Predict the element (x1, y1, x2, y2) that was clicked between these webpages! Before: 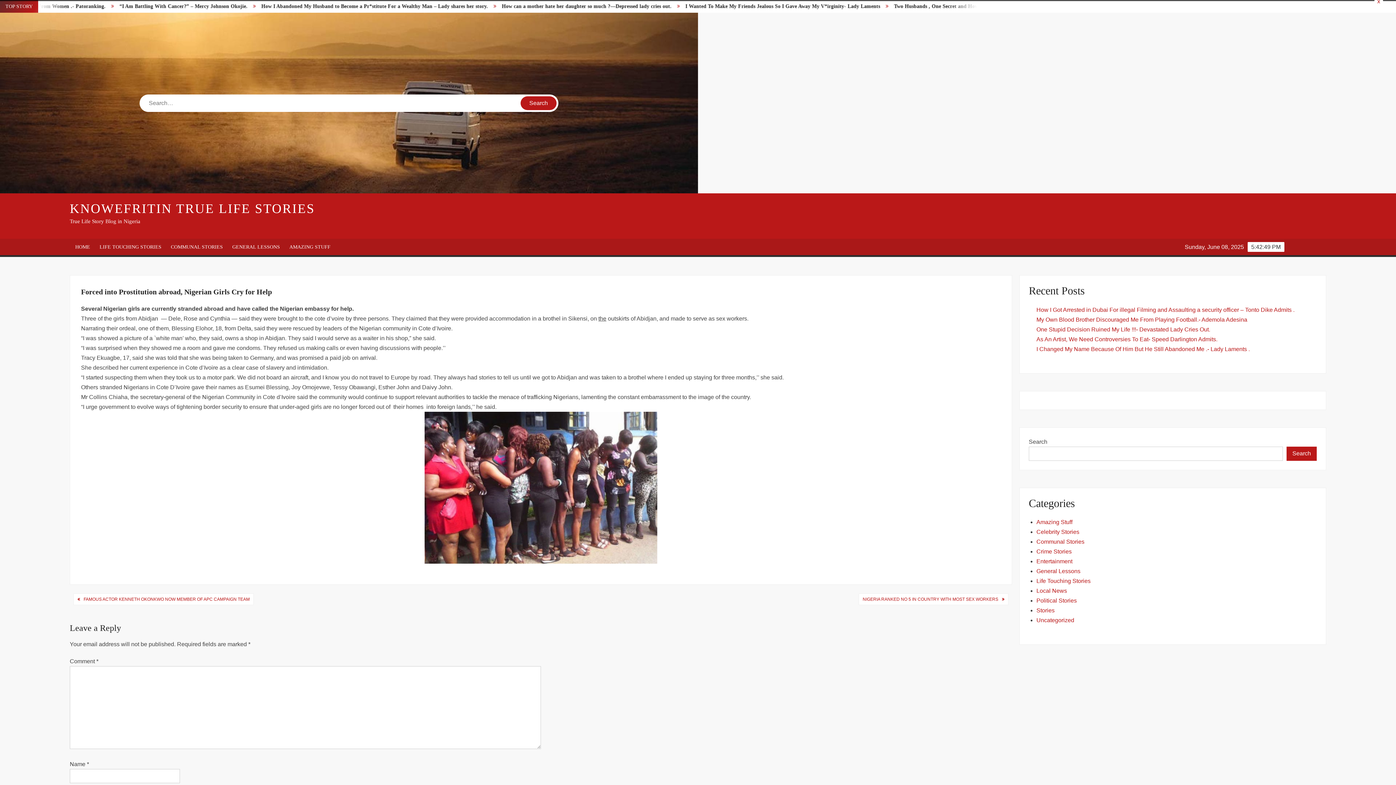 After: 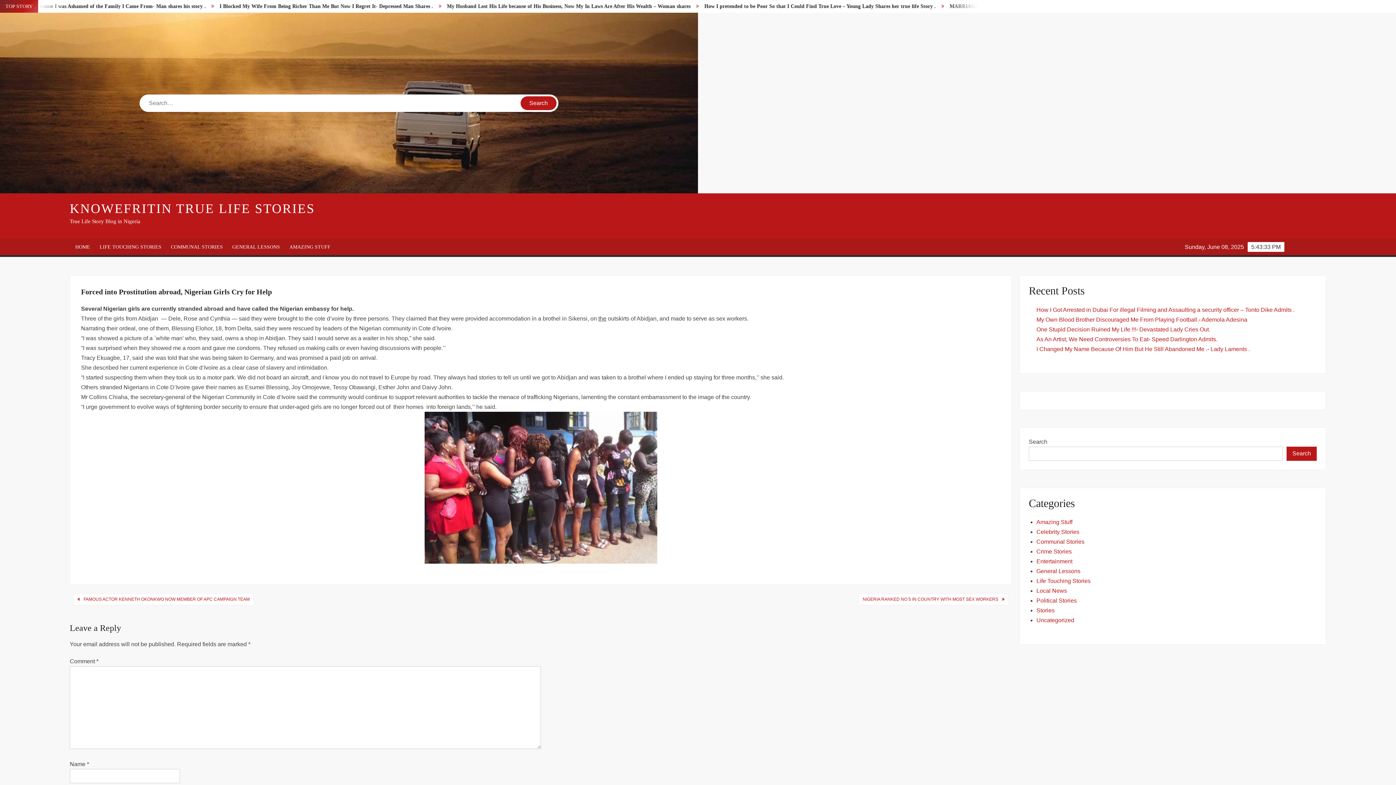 Action: label: x bbox: (1374, -2, 1383, 6)